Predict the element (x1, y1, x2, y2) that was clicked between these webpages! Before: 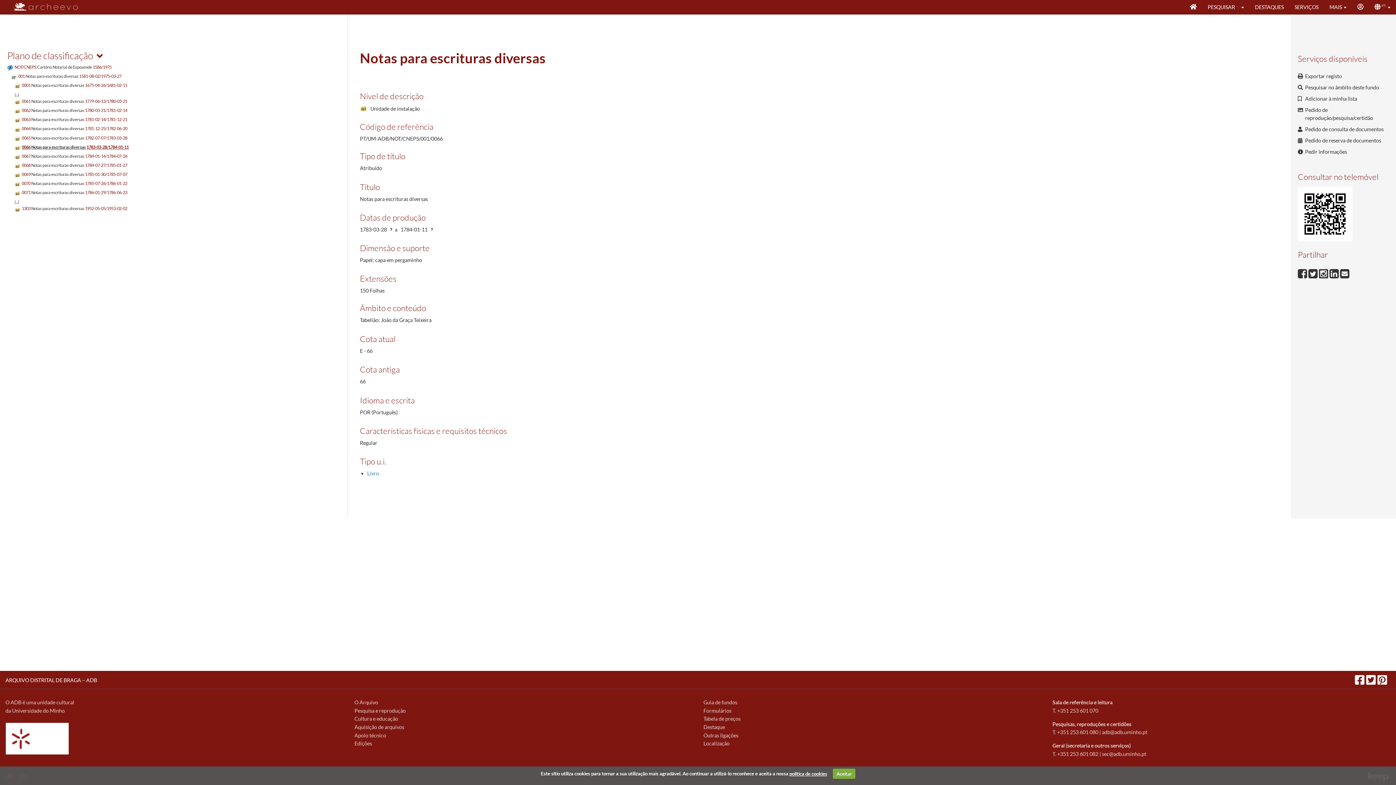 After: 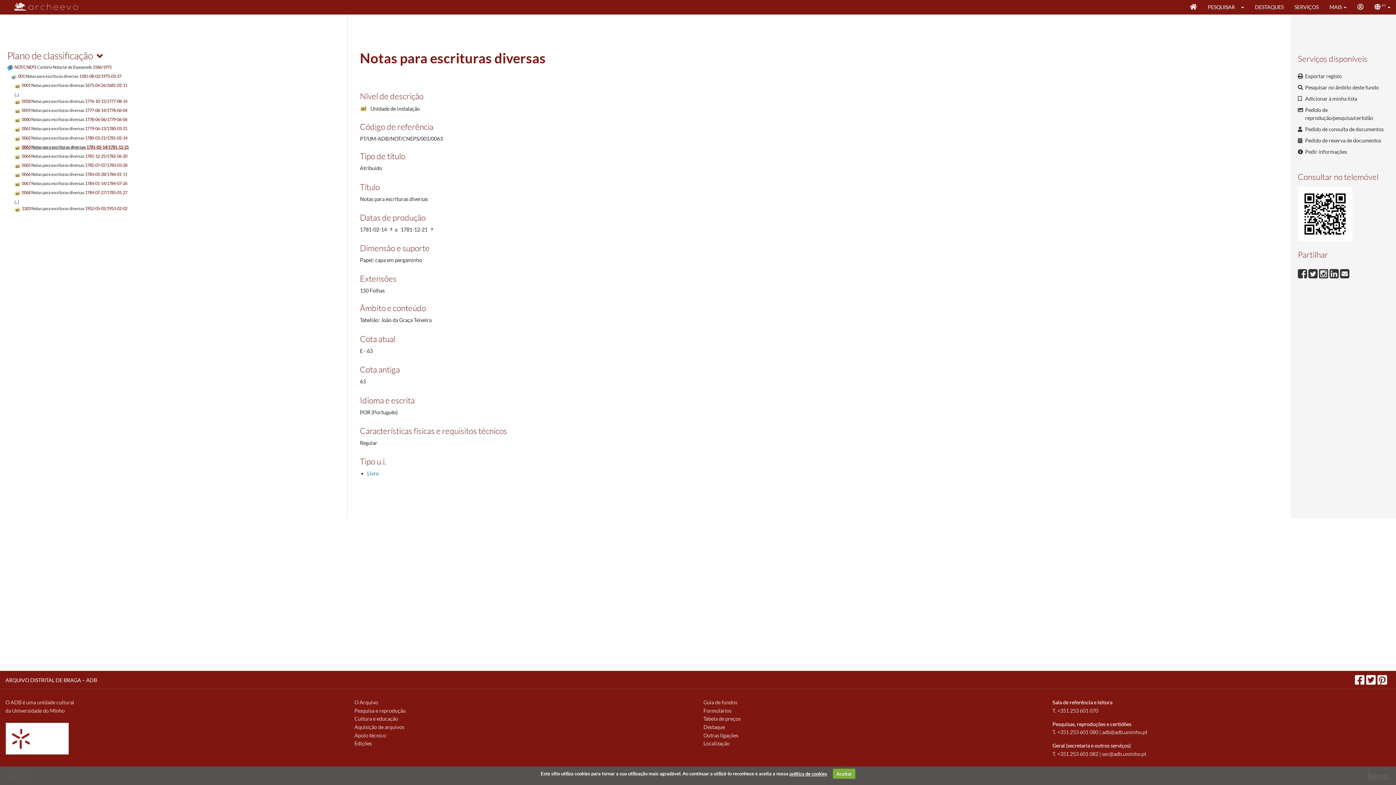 Action: label: 0063 Notas para escrituras diversas 1781-02-14/1781-12-21 bbox: (14, 116, 127, 122)